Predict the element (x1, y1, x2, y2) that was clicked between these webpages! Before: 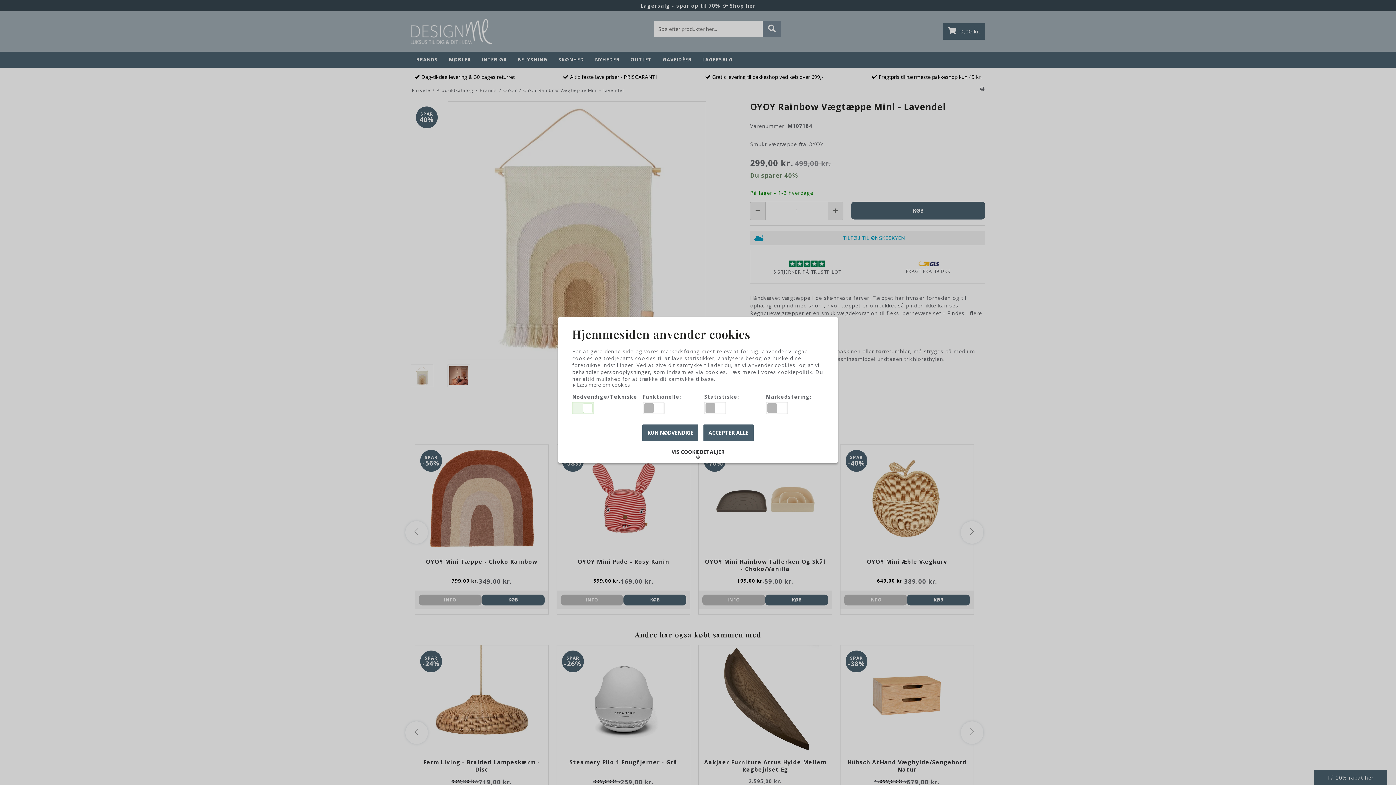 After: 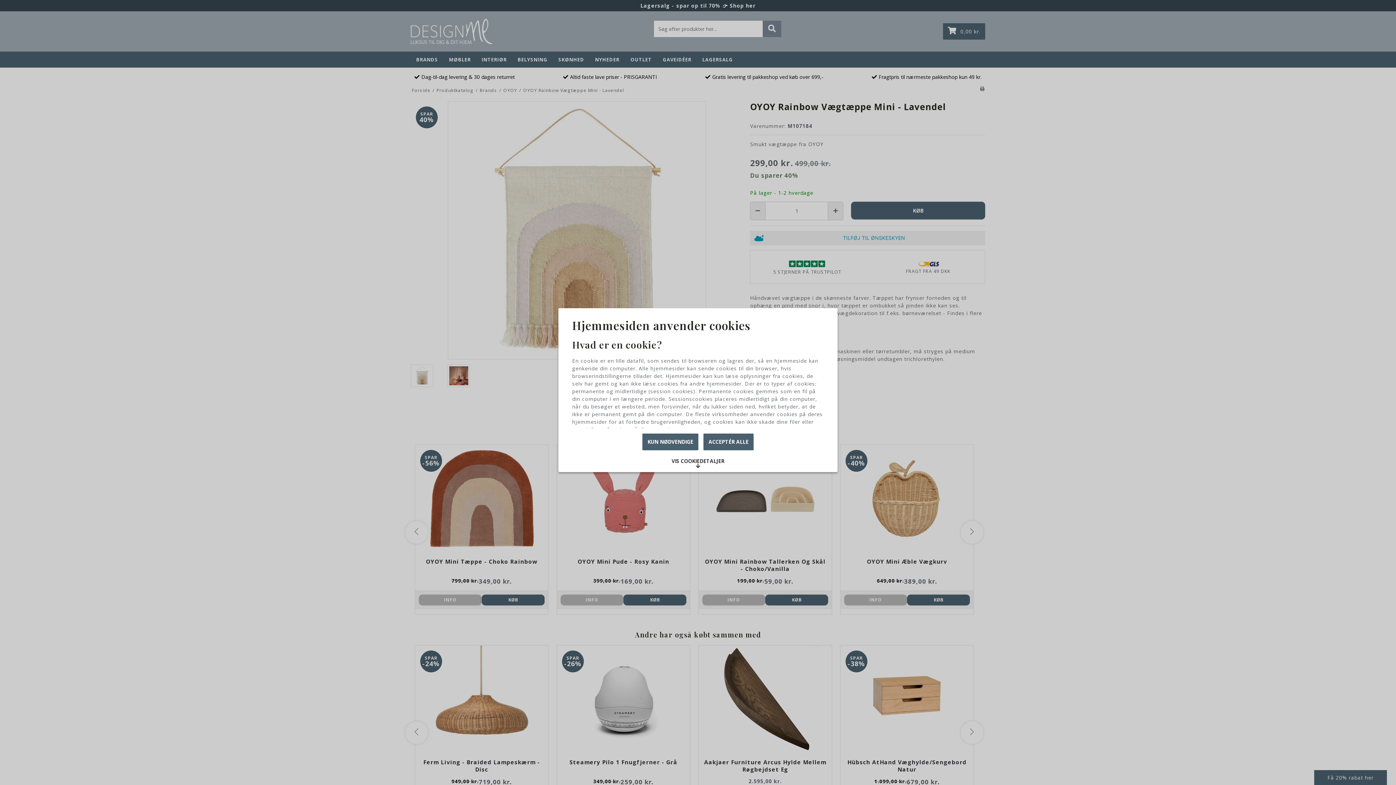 Action: label:  Læs mere om cookies bbox: (572, 382, 630, 388)